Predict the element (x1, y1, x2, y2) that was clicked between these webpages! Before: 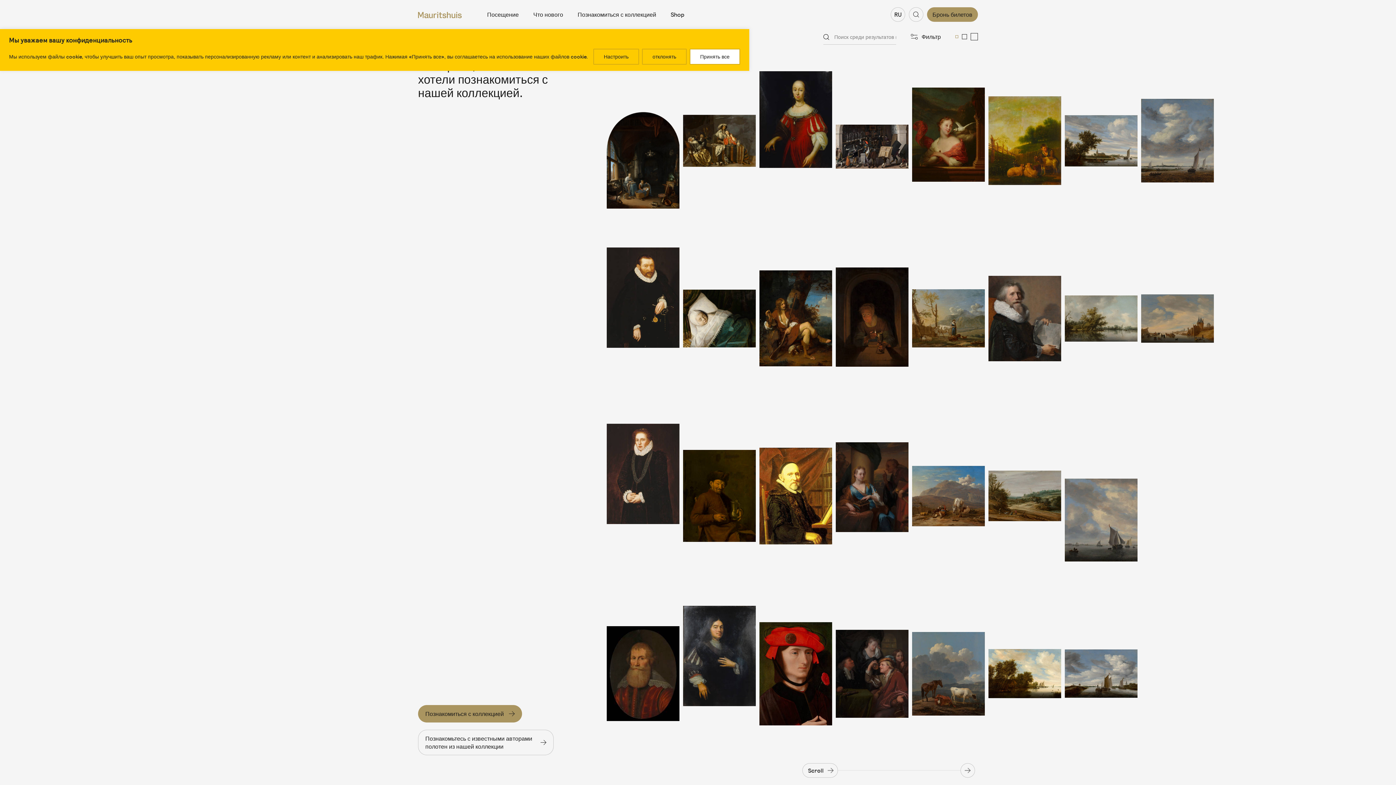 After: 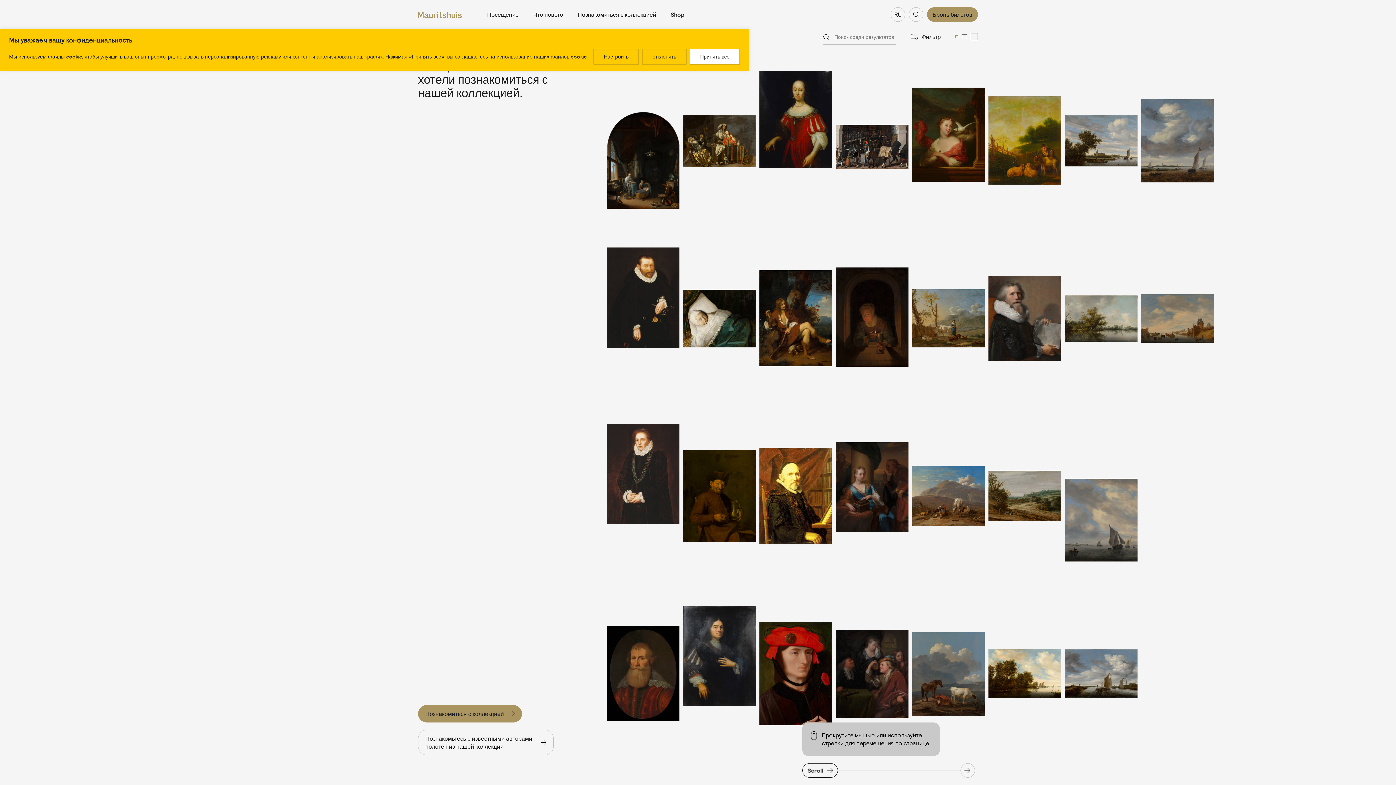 Action: label: Scroll bbox: (802, 763, 838, 778)